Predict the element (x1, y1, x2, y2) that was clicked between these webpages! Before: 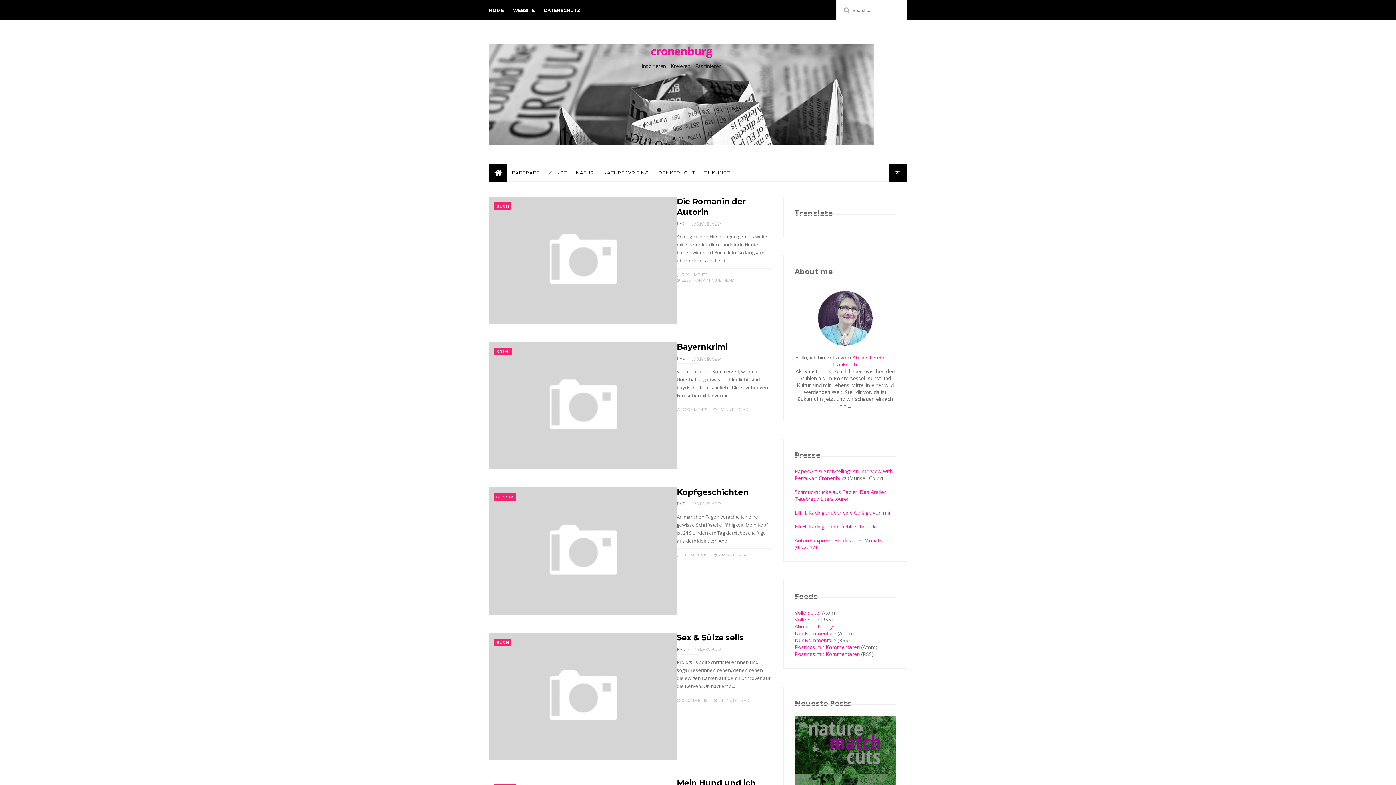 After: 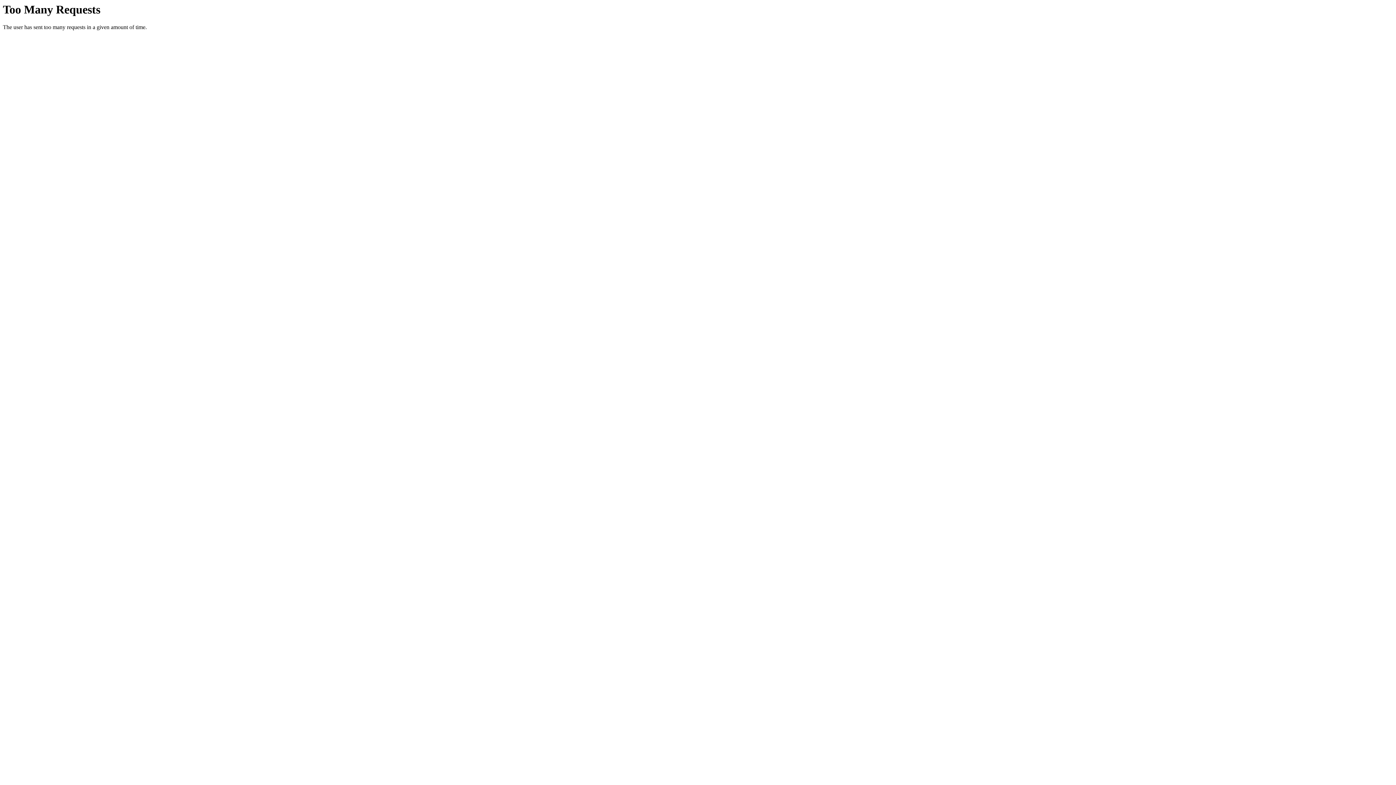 Action: bbox: (794, 523, 875, 530) label: Elli H. Radinger empfiehlt Schmuck
